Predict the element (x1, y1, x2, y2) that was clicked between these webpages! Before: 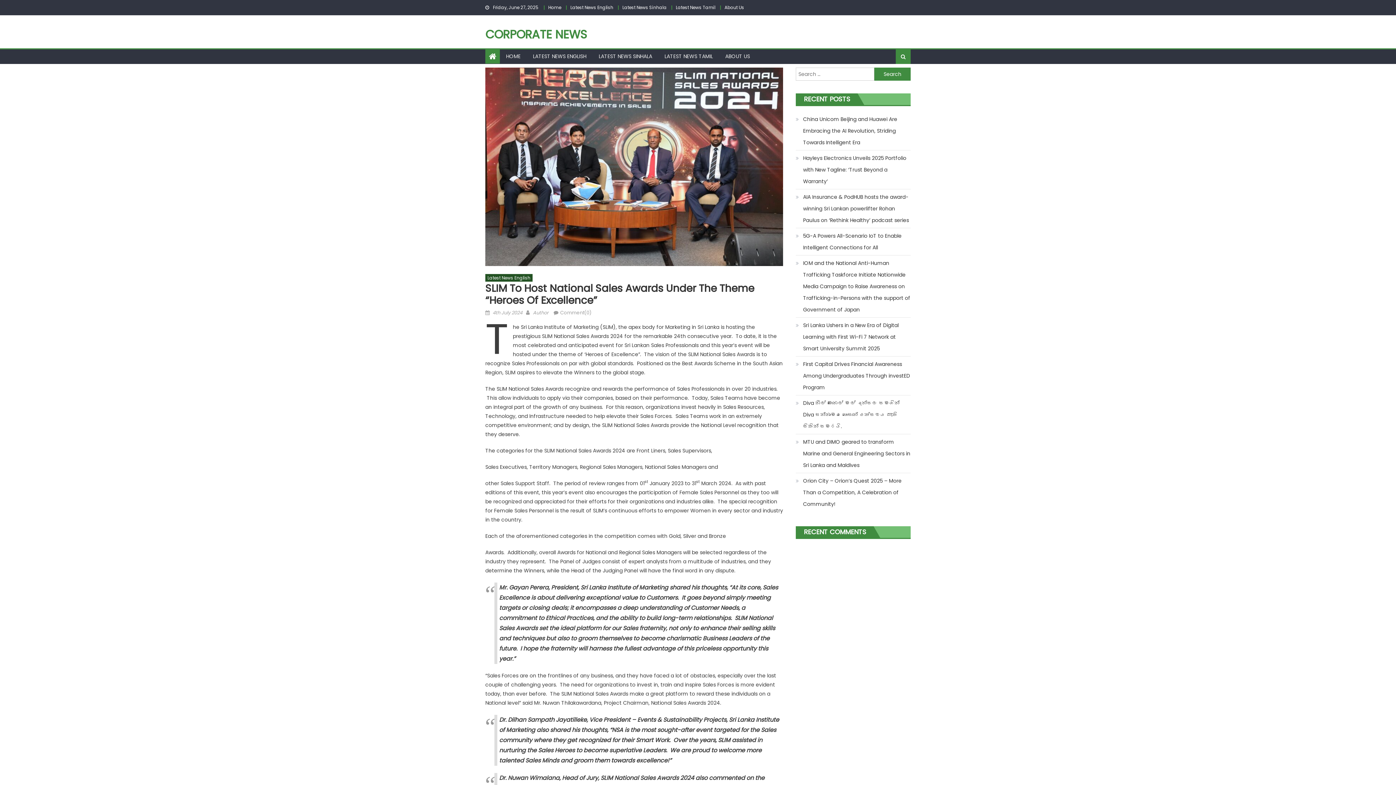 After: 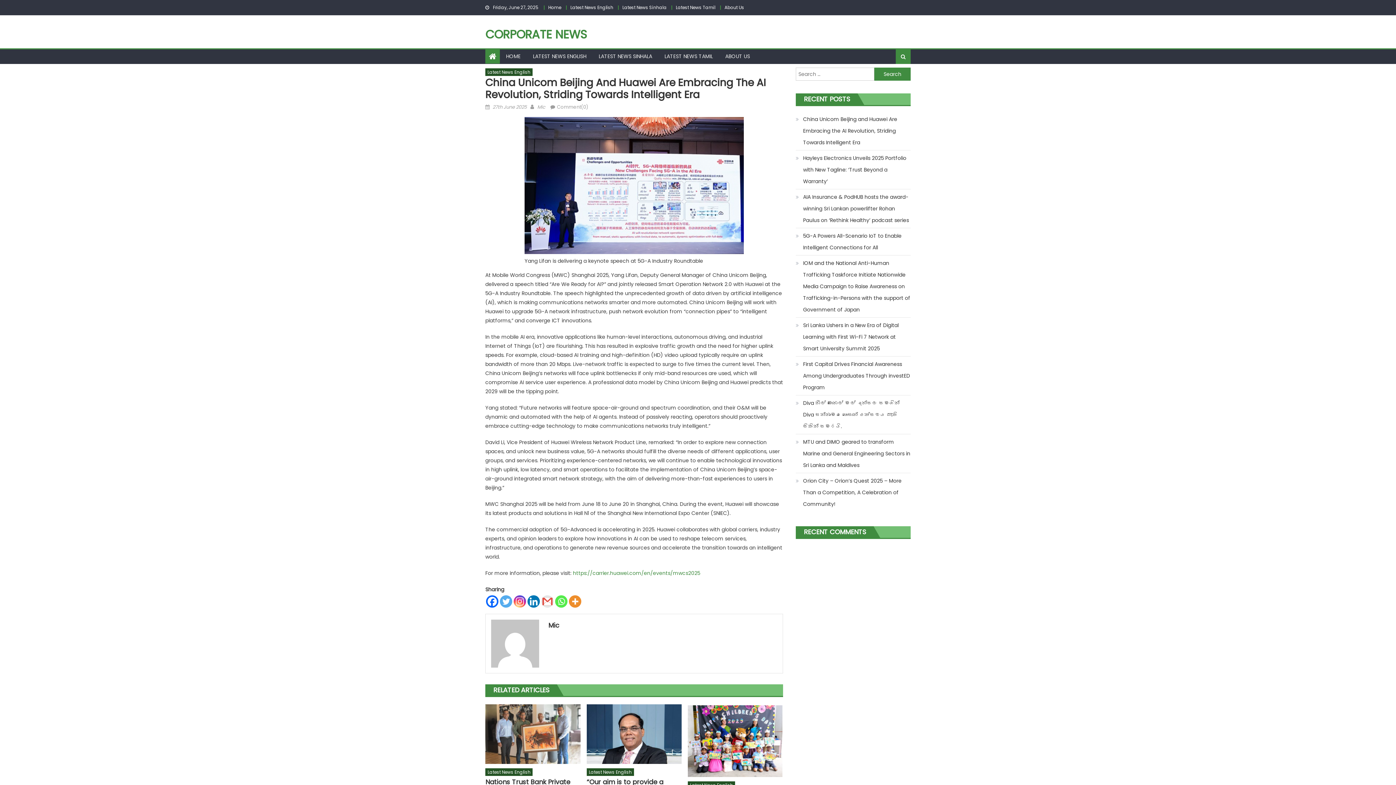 Action: bbox: (796, 113, 910, 148) label: China Unicom Beijing and Huawei Are Embracing the AI Revolution, Striding Towards Intelligent Era